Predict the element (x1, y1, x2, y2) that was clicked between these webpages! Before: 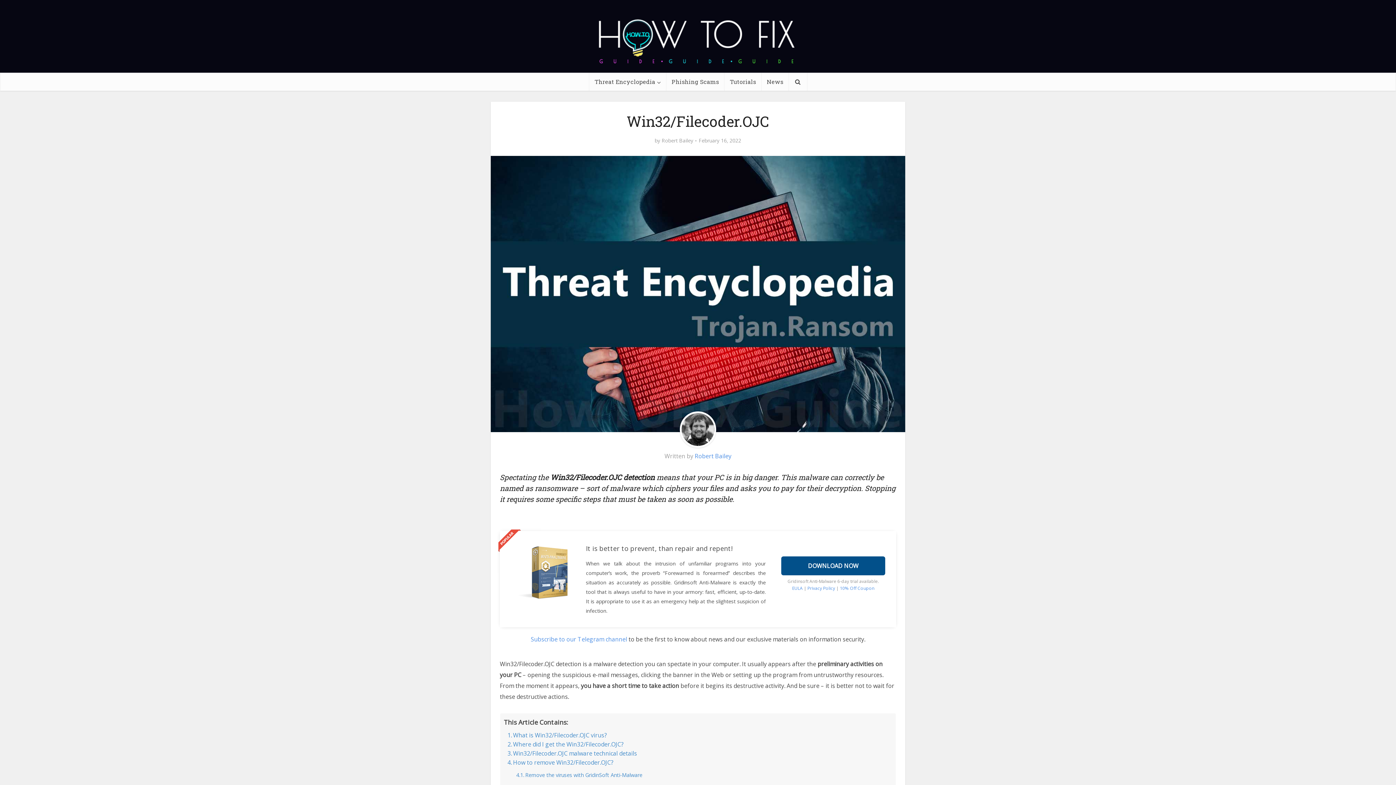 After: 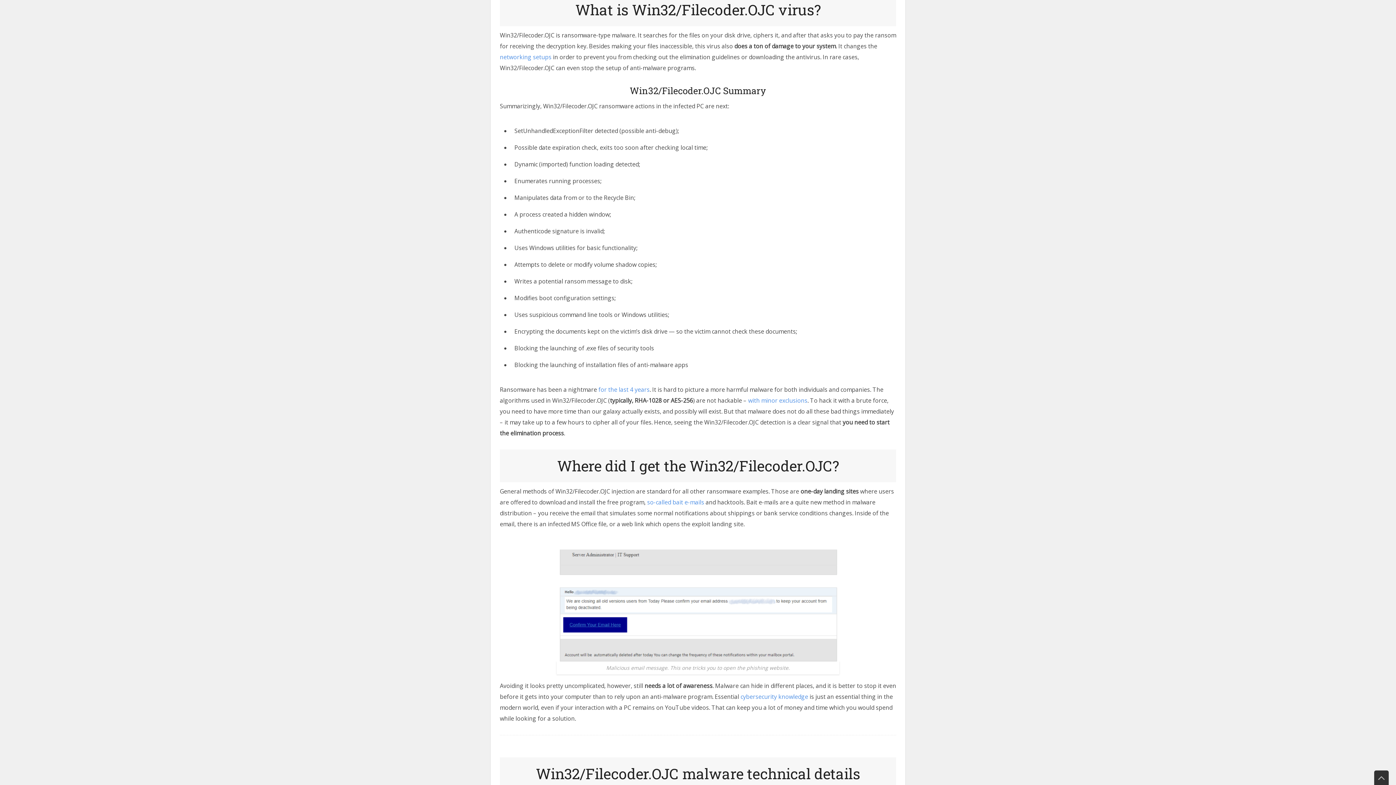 Action: label: What is Win32/Filecoder.OJC virus? bbox: (507, 731, 606, 740)